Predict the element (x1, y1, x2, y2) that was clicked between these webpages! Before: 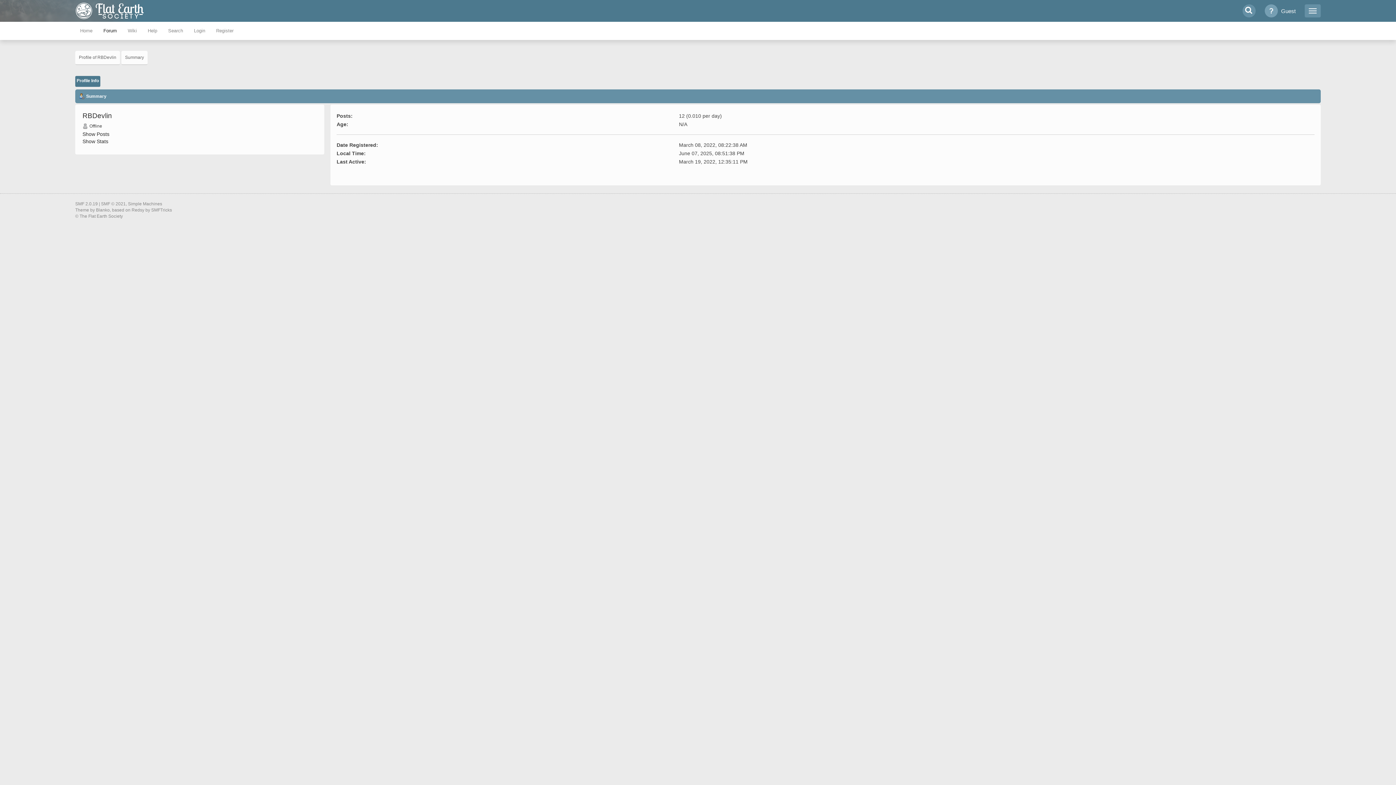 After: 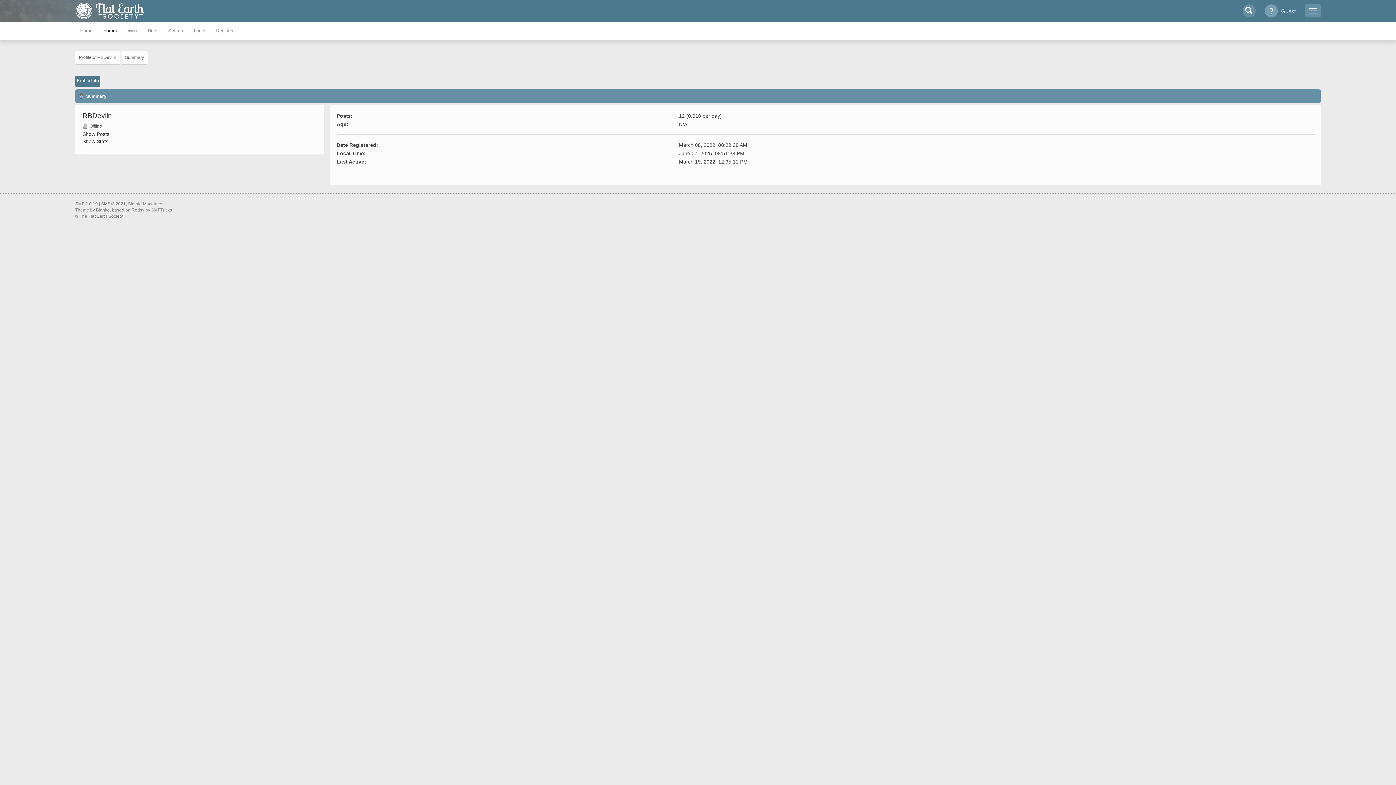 Action: label:  Guest bbox: (1259, 1, 1301, 22)